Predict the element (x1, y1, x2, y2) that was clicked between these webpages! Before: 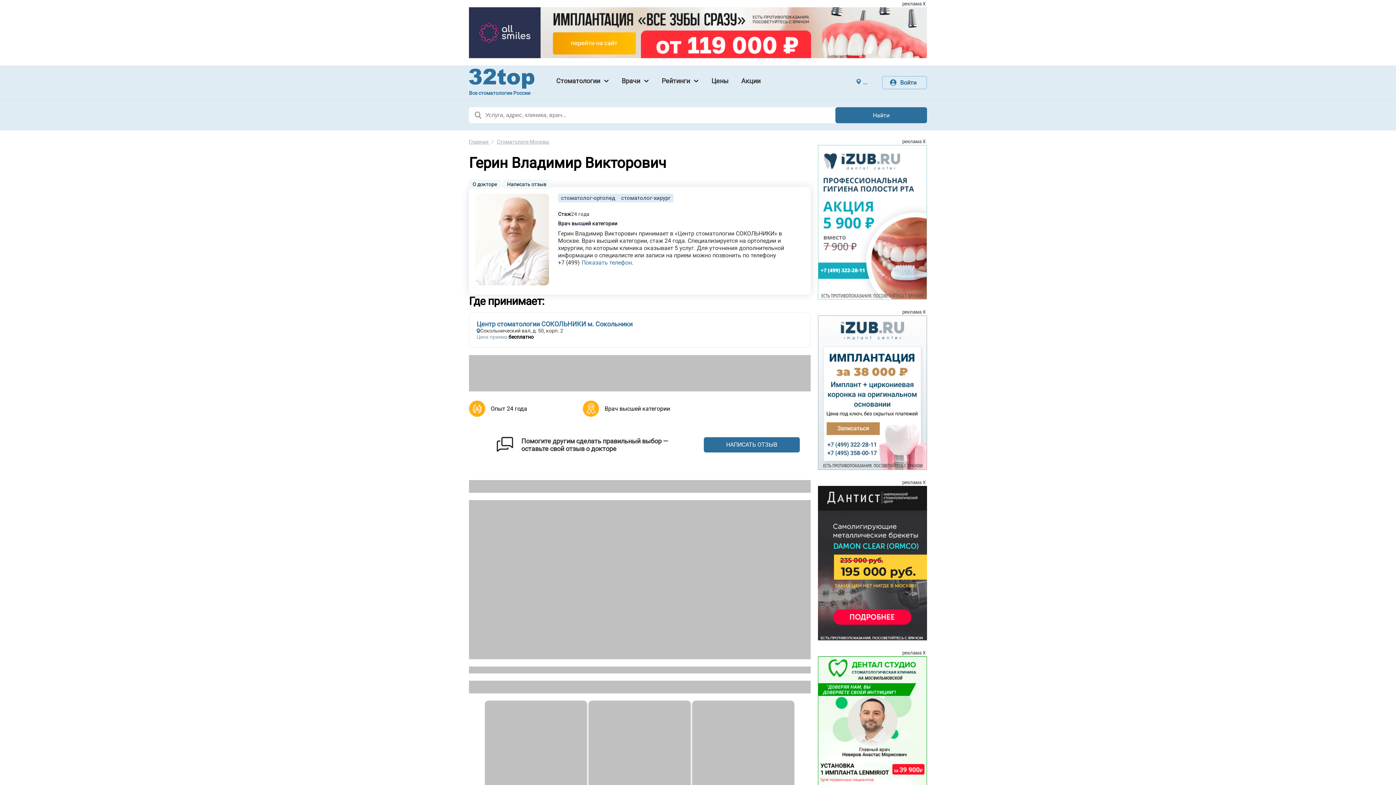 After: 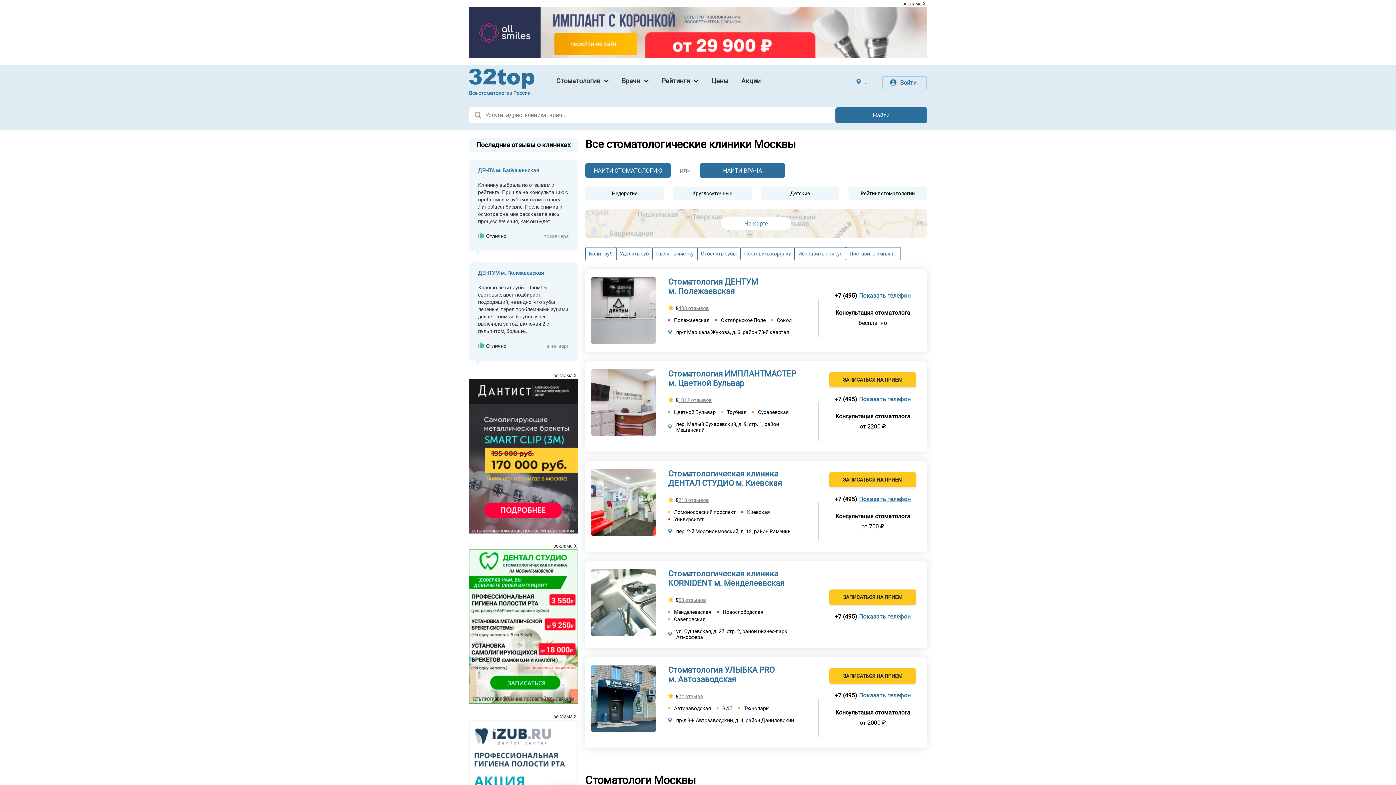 Action: bbox: (469, 139, 495, 144) label: Главная 